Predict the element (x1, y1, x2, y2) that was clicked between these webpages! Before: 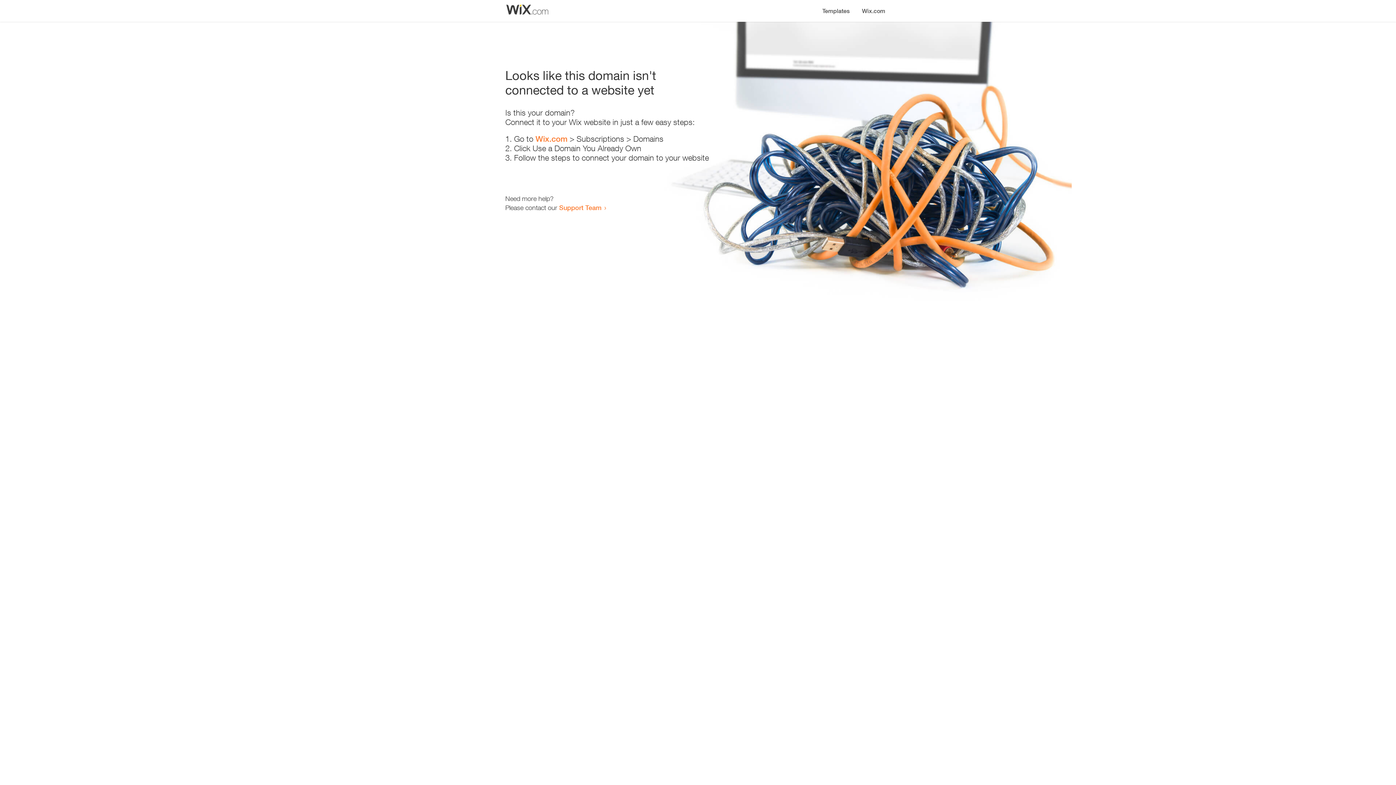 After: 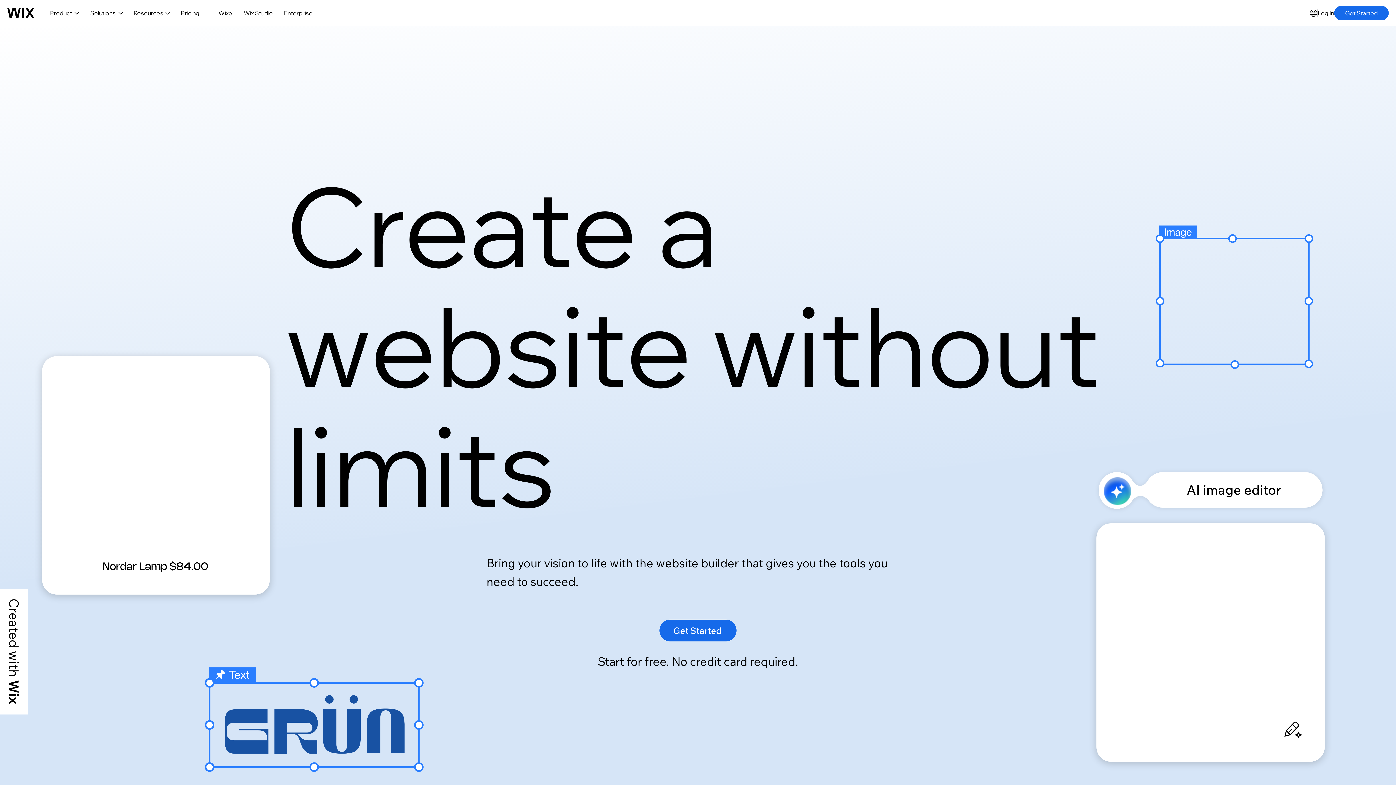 Action: bbox: (535, 134, 567, 143) label: Wix.com